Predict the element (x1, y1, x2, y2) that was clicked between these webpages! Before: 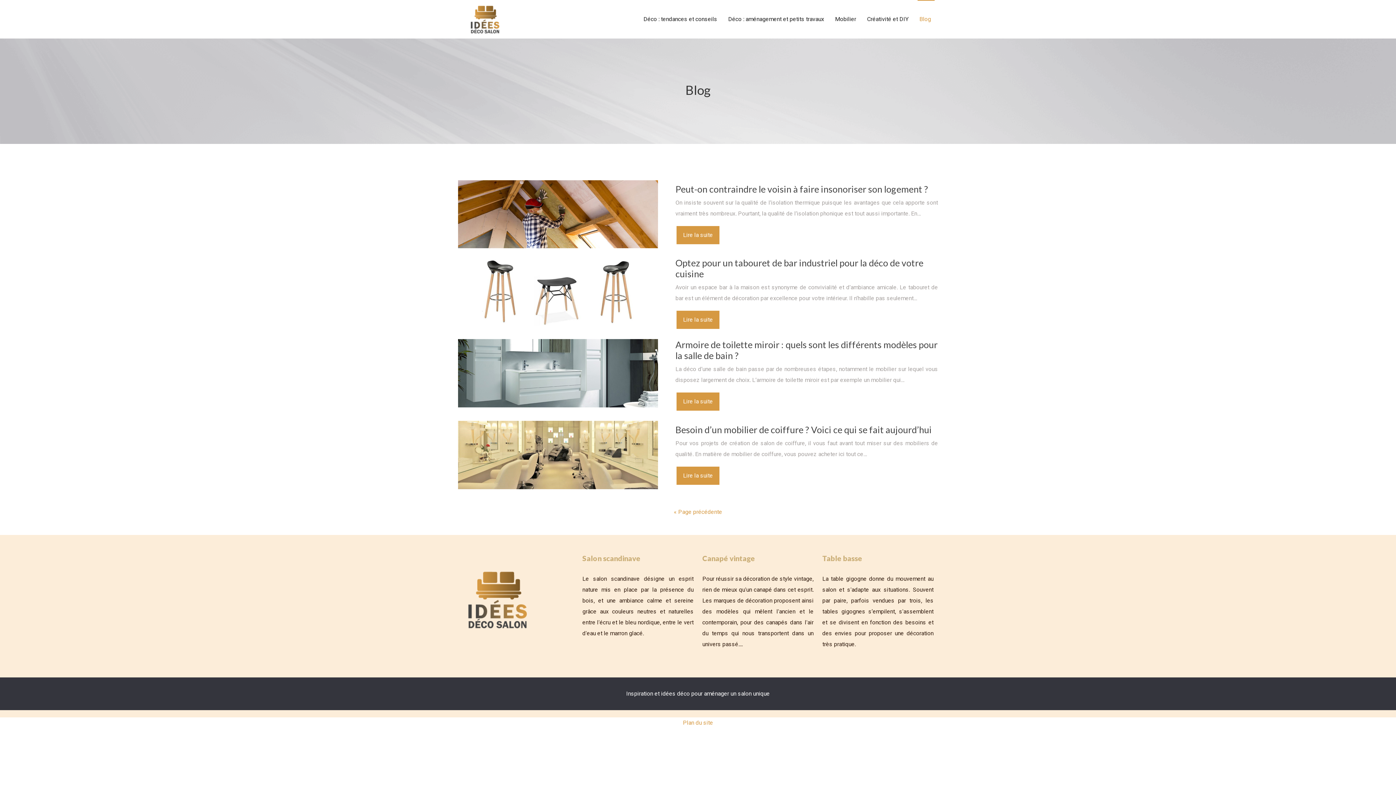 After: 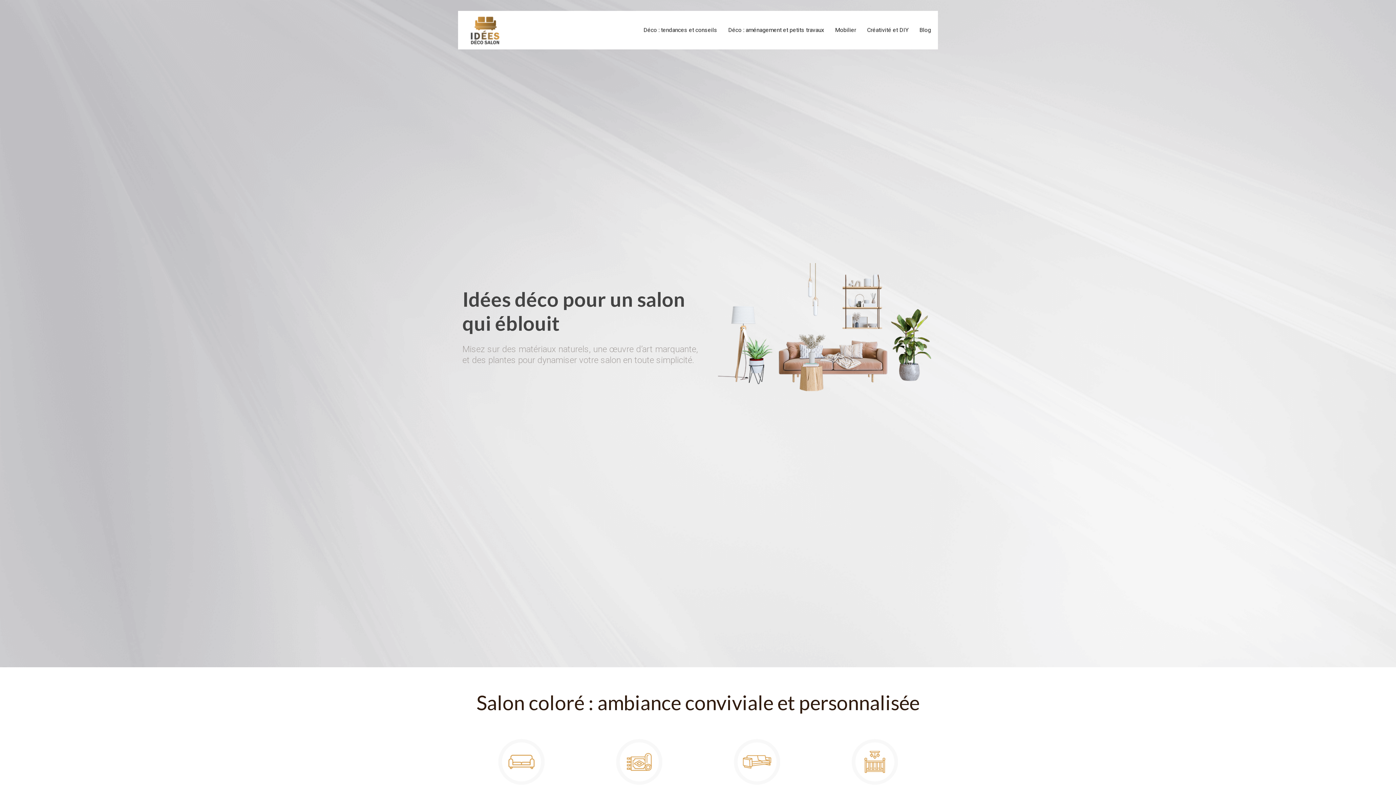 Action: bbox: (459, 4, 510, 33)